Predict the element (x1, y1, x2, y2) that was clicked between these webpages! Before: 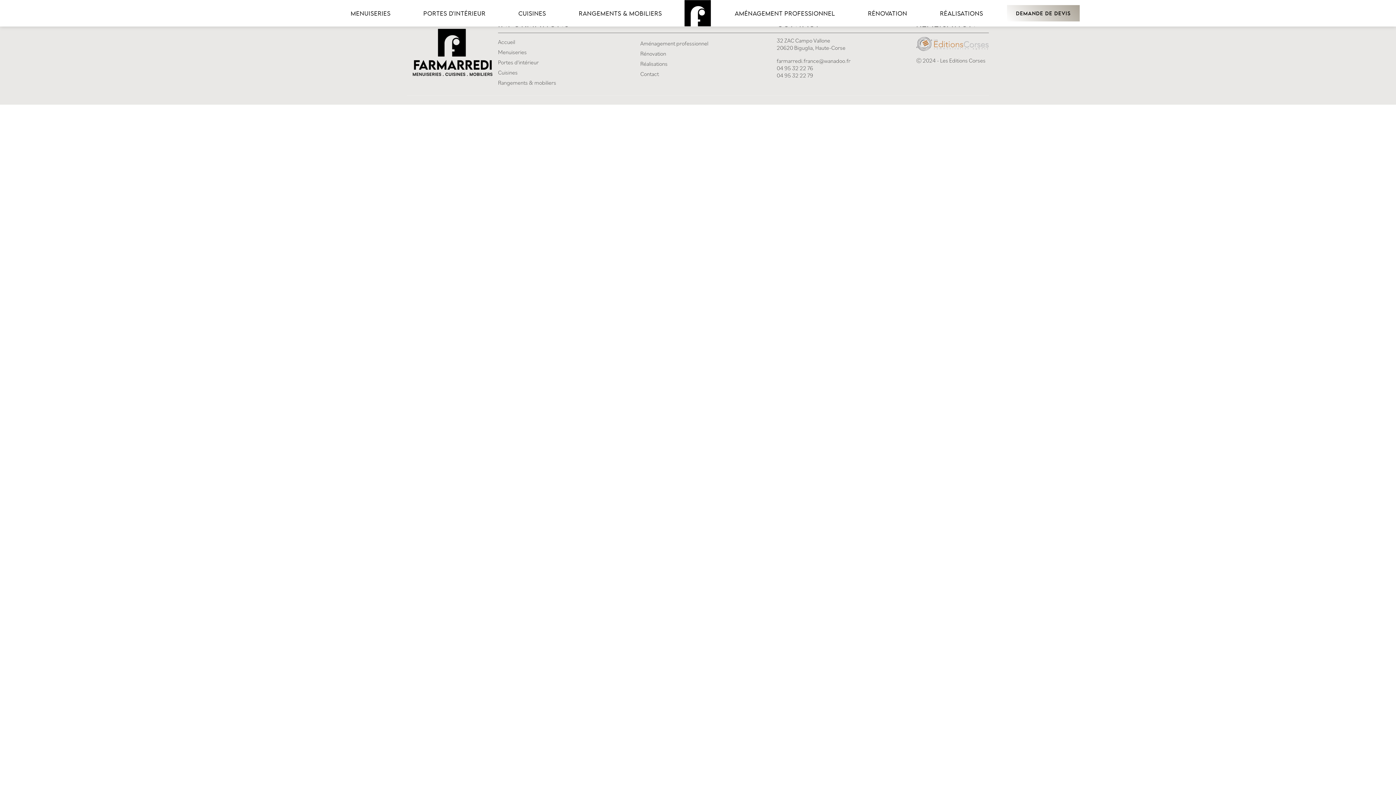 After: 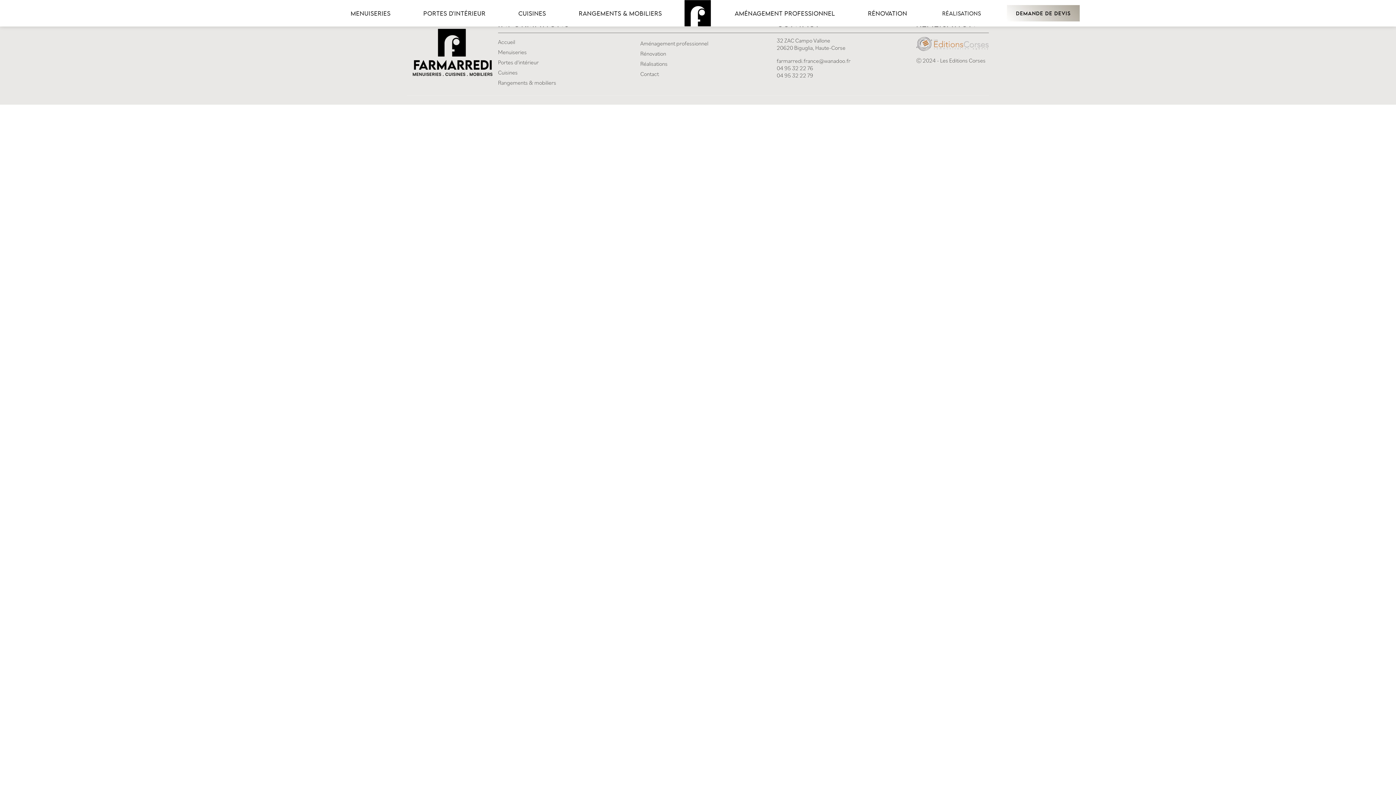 Action: label: RÉALISATIONS bbox: (939, 8, 984, 17)